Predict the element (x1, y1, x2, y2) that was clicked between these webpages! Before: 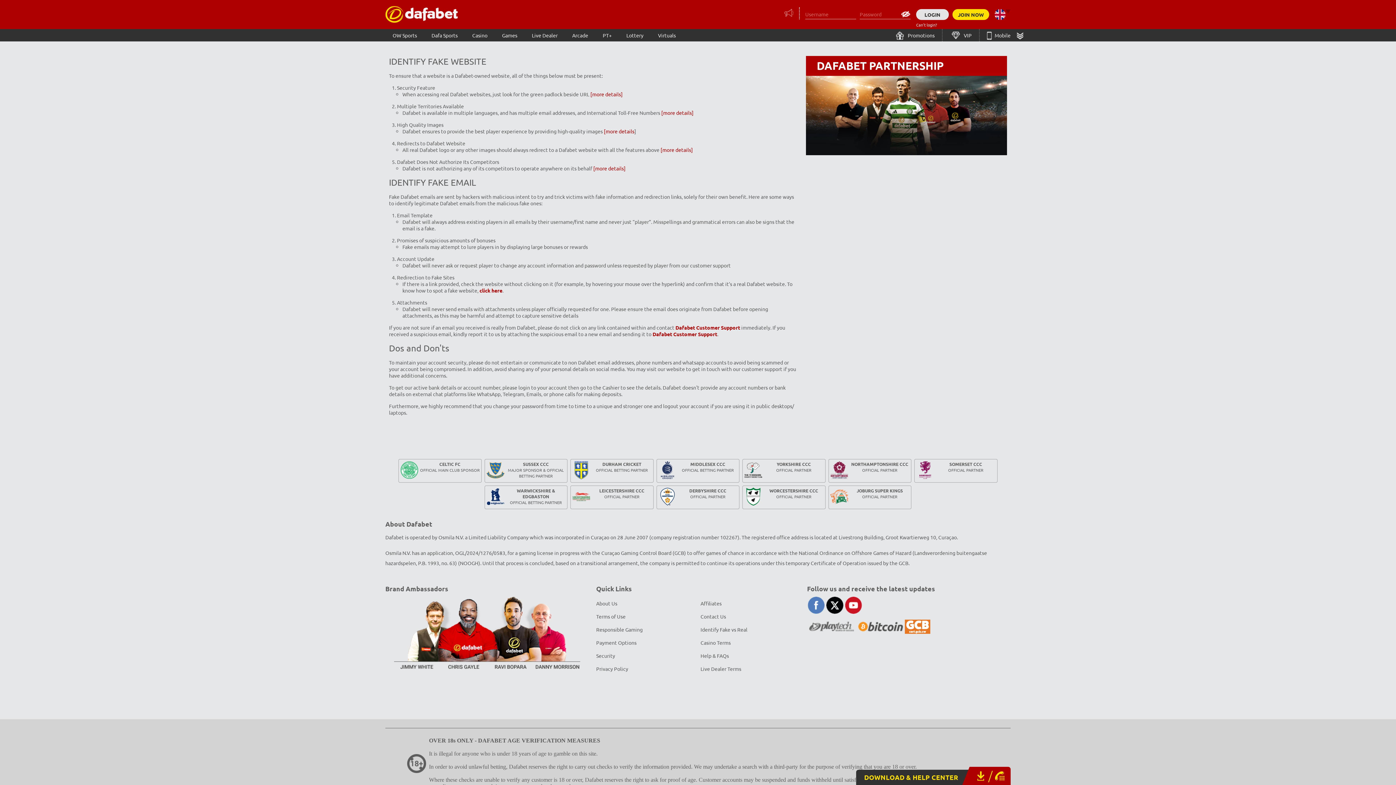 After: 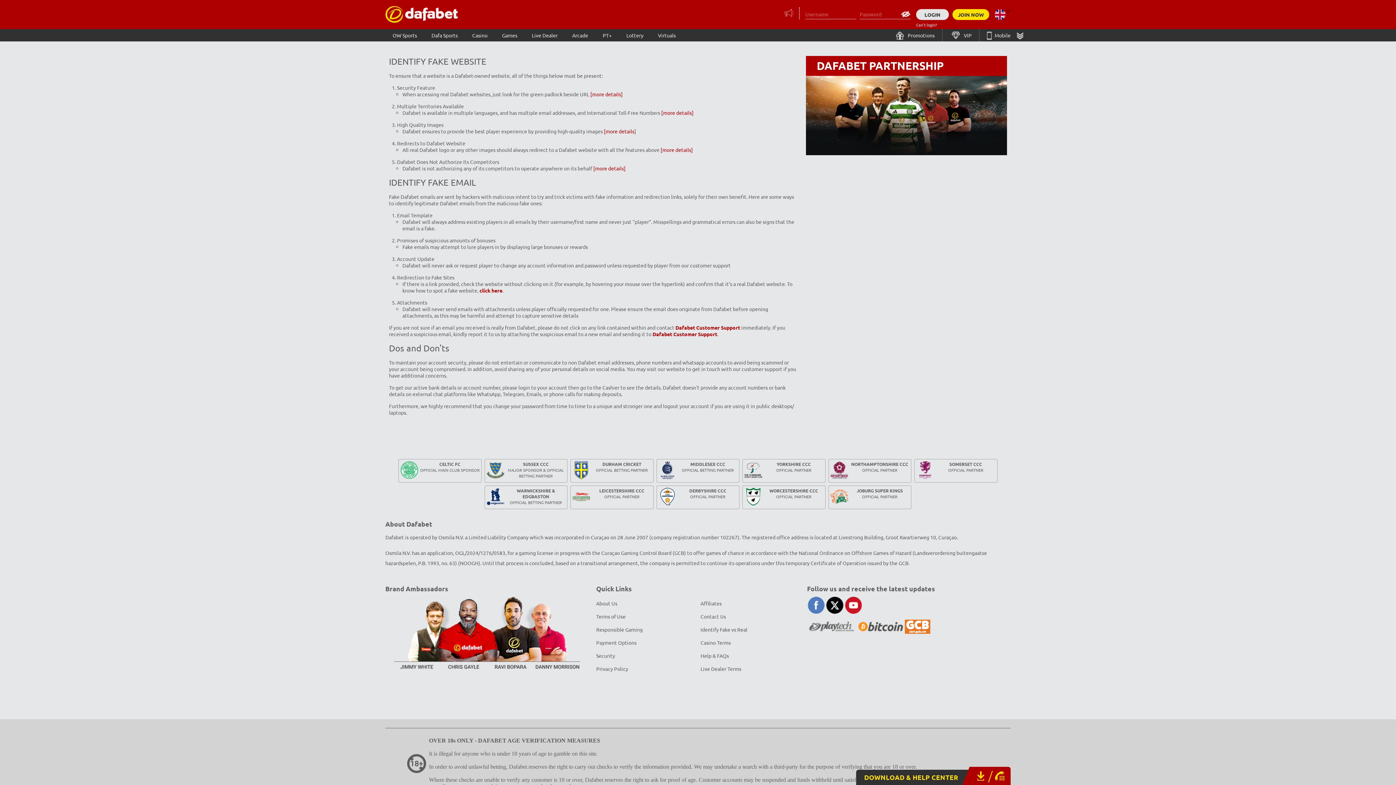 Action: label: DERBYSHIRE CCC

OFFICIAL PARTNER bbox: (657, 486, 739, 507)